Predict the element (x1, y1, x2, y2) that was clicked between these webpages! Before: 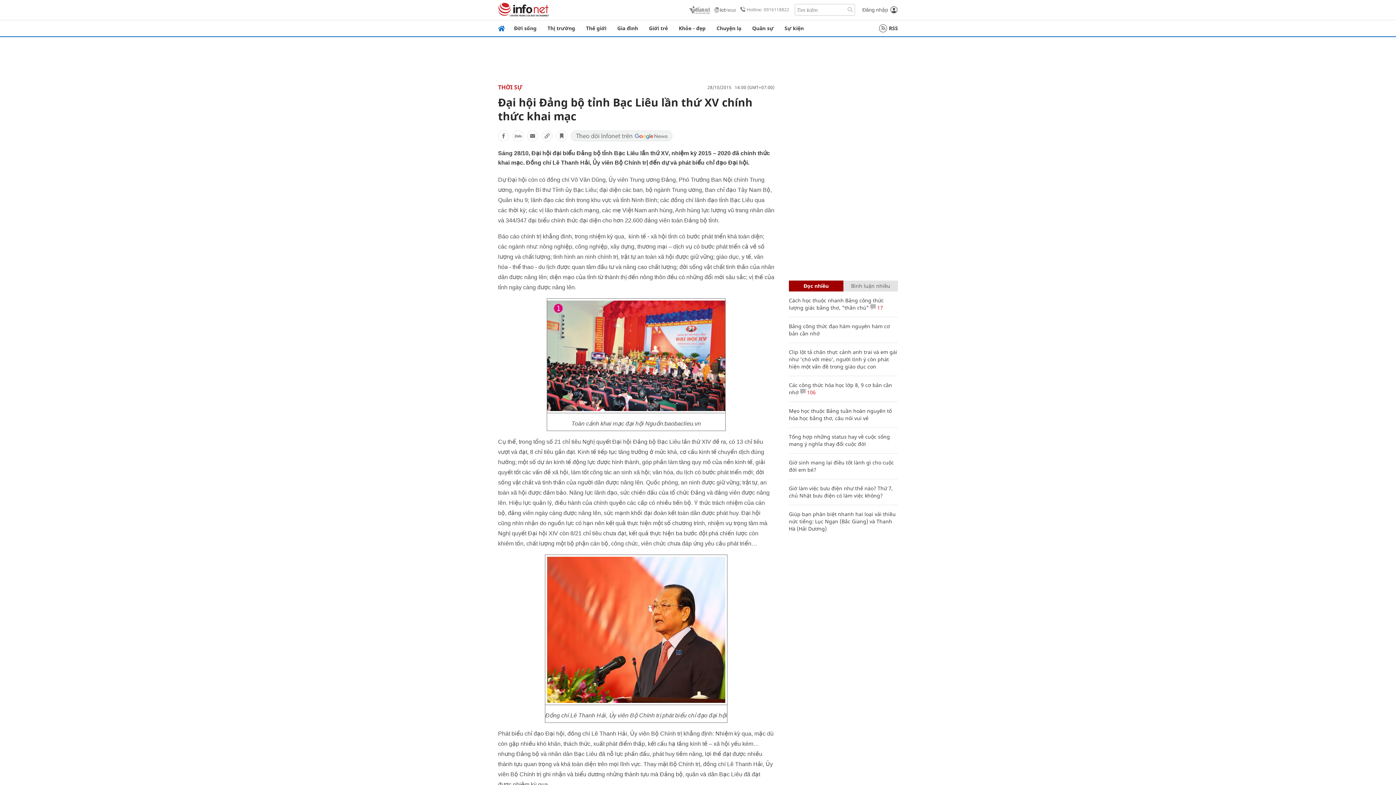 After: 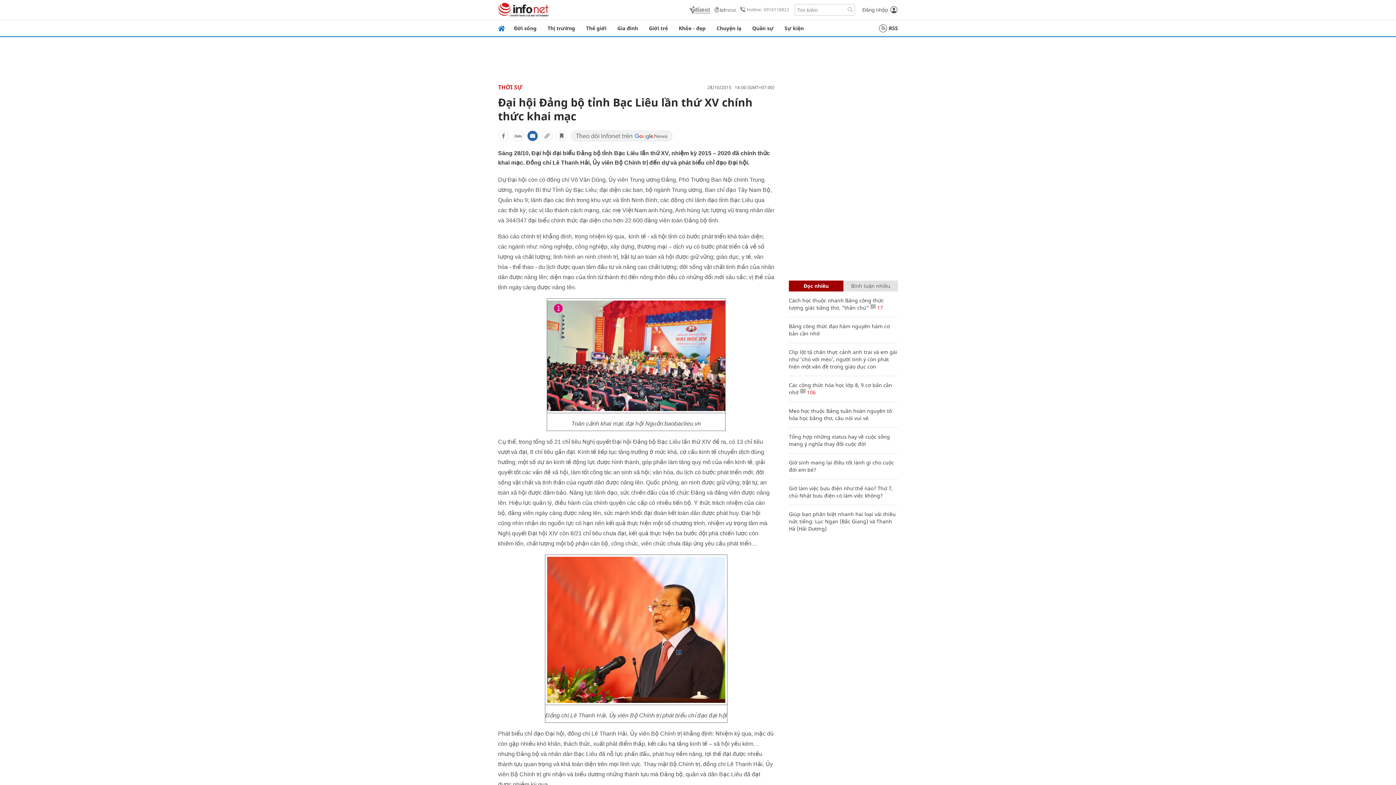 Action: bbox: (527, 130, 538, 141)